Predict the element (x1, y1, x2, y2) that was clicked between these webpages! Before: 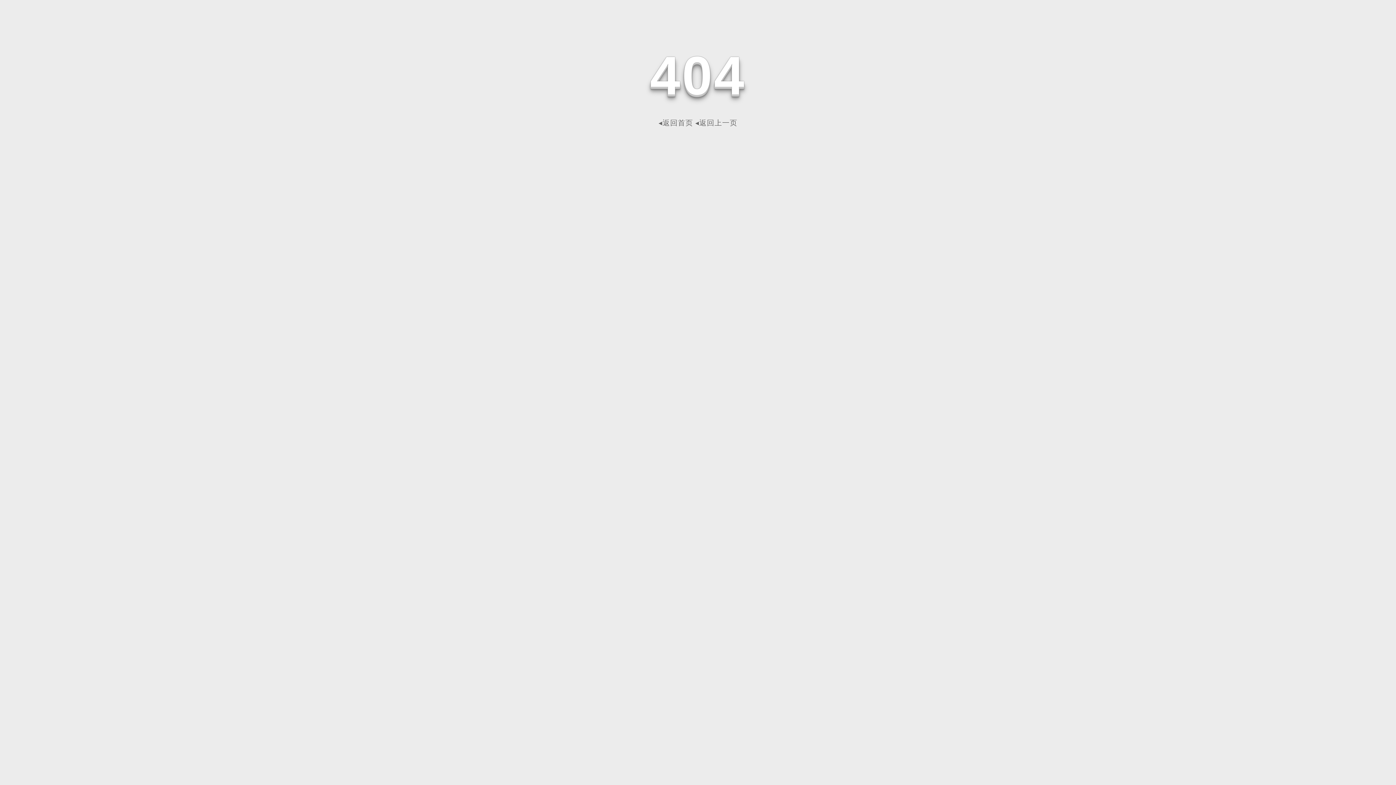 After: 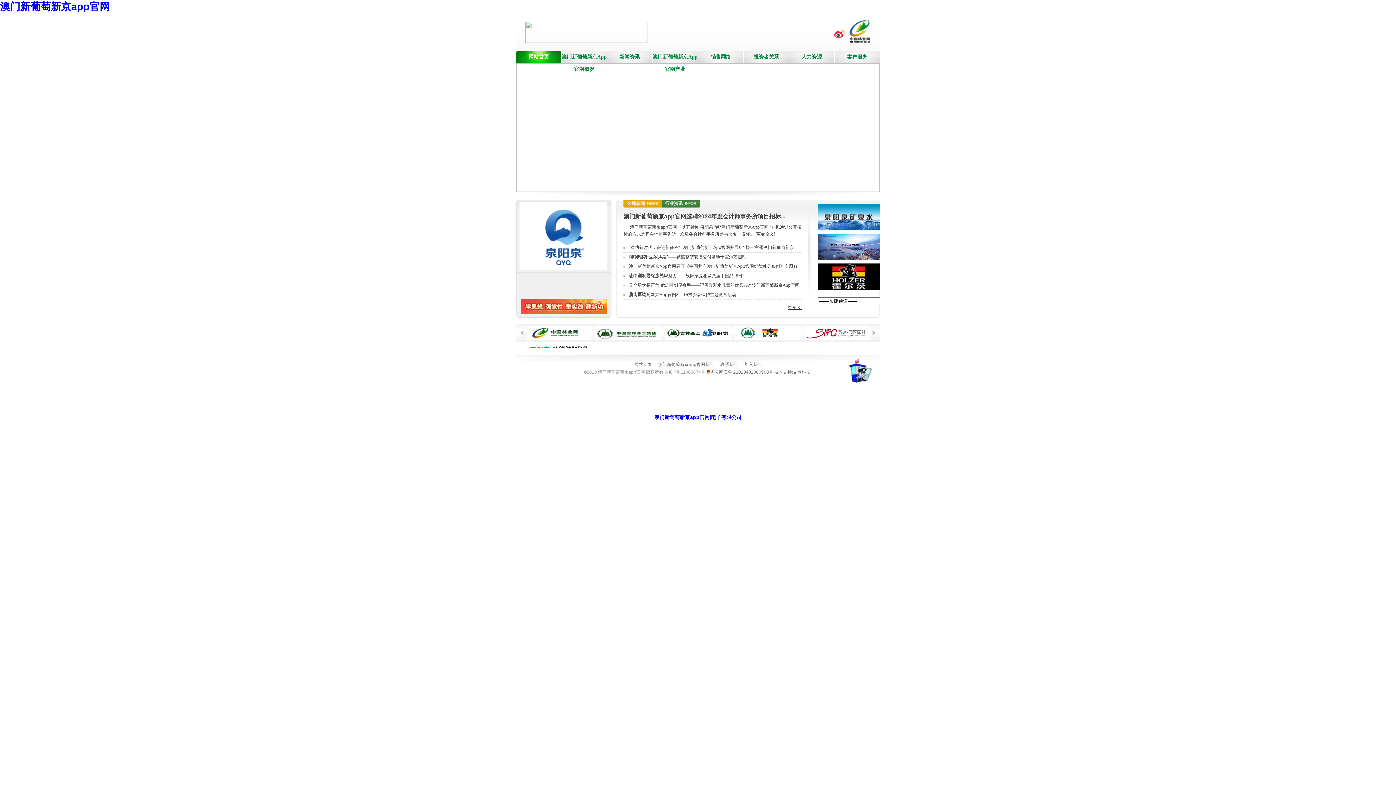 Action: bbox: (658, 118, 693, 126) label: ◂返回首页